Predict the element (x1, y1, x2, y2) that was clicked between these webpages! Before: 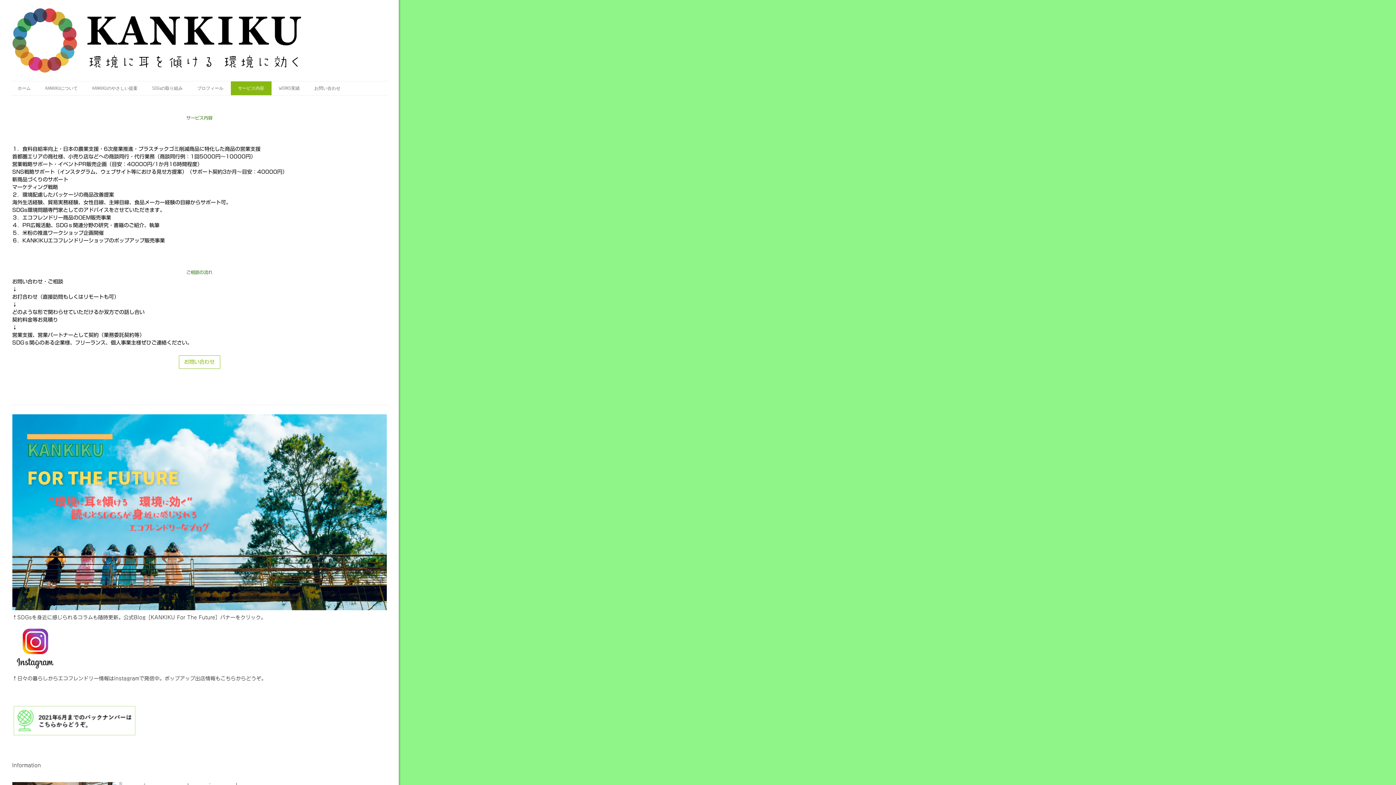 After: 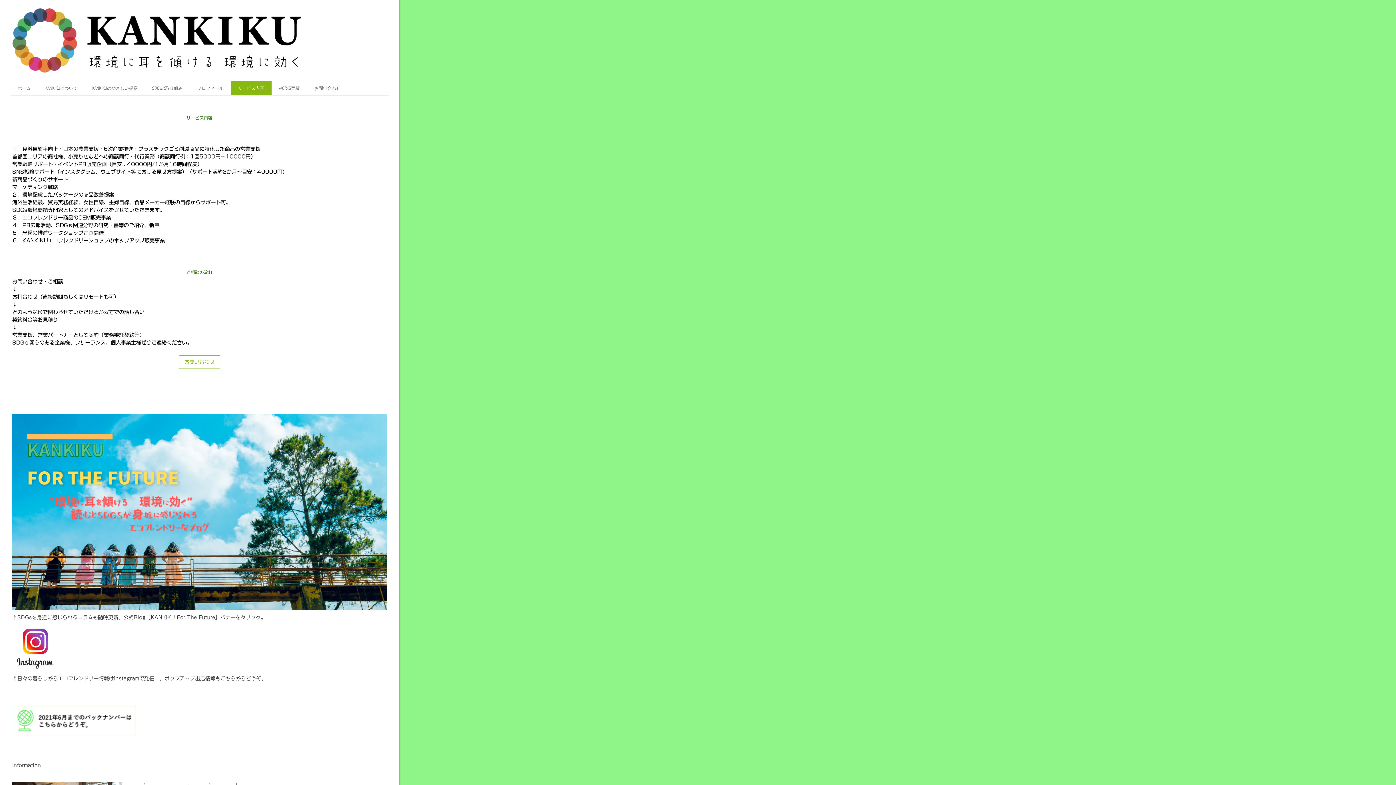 Action: bbox: (12, 415, 386, 420)